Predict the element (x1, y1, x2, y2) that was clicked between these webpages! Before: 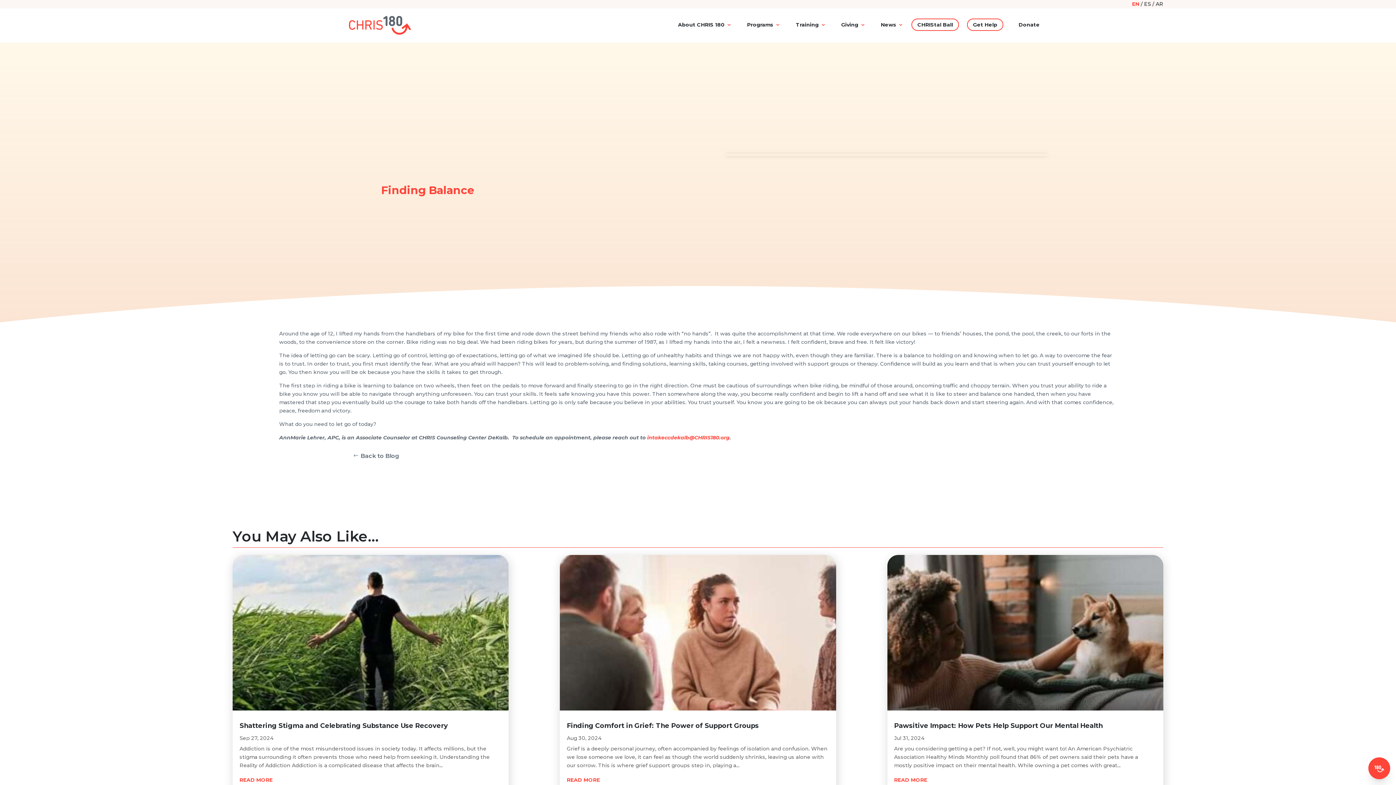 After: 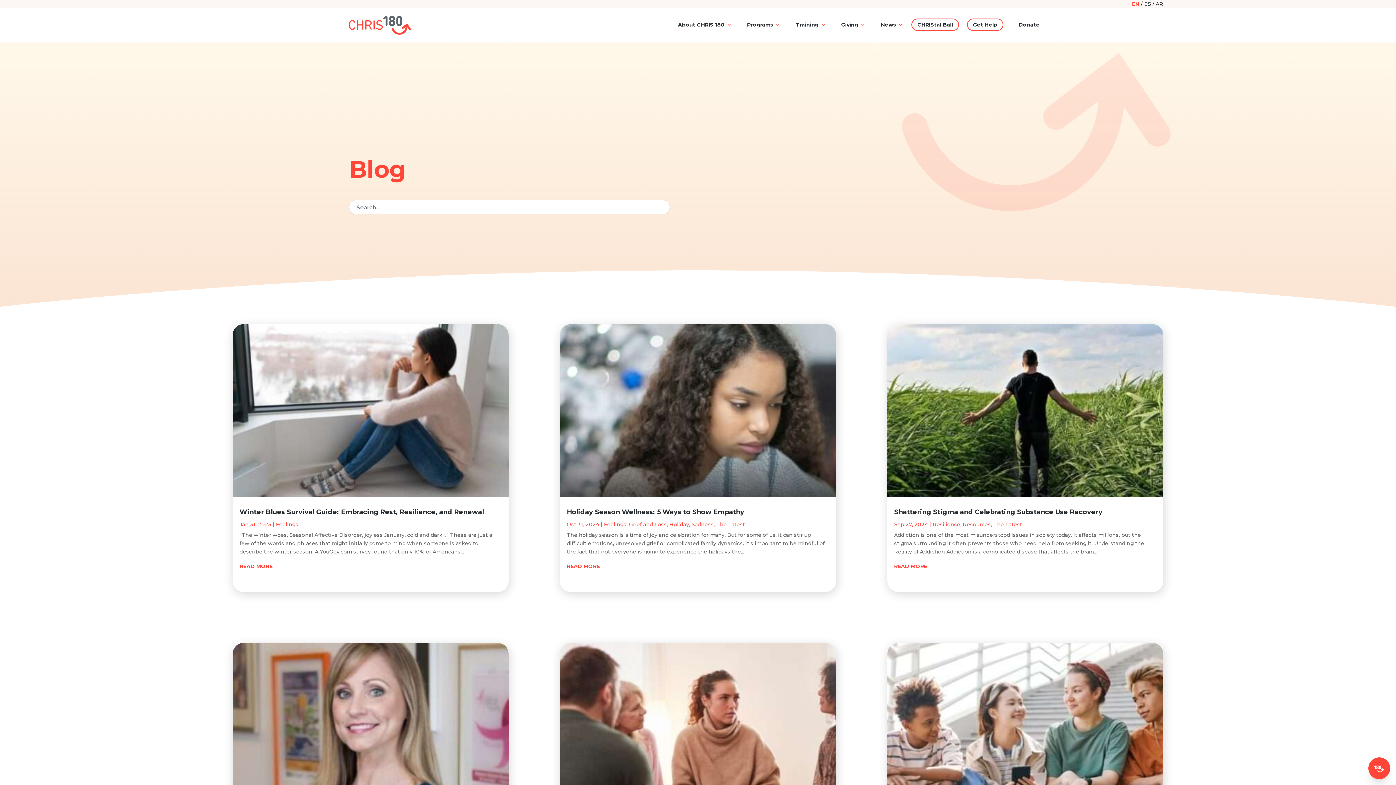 Action: label: Back to Blog bbox: (349, 449, 403, 462)